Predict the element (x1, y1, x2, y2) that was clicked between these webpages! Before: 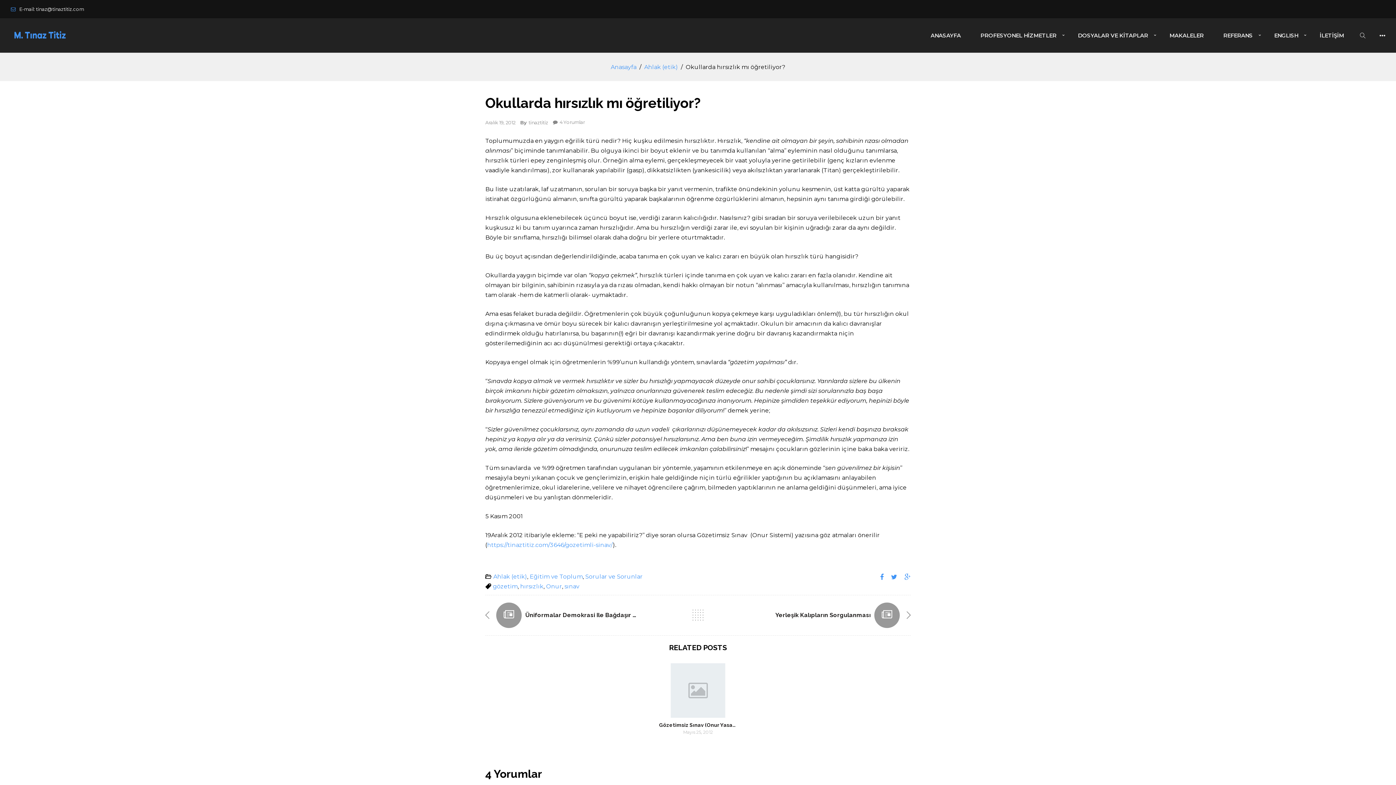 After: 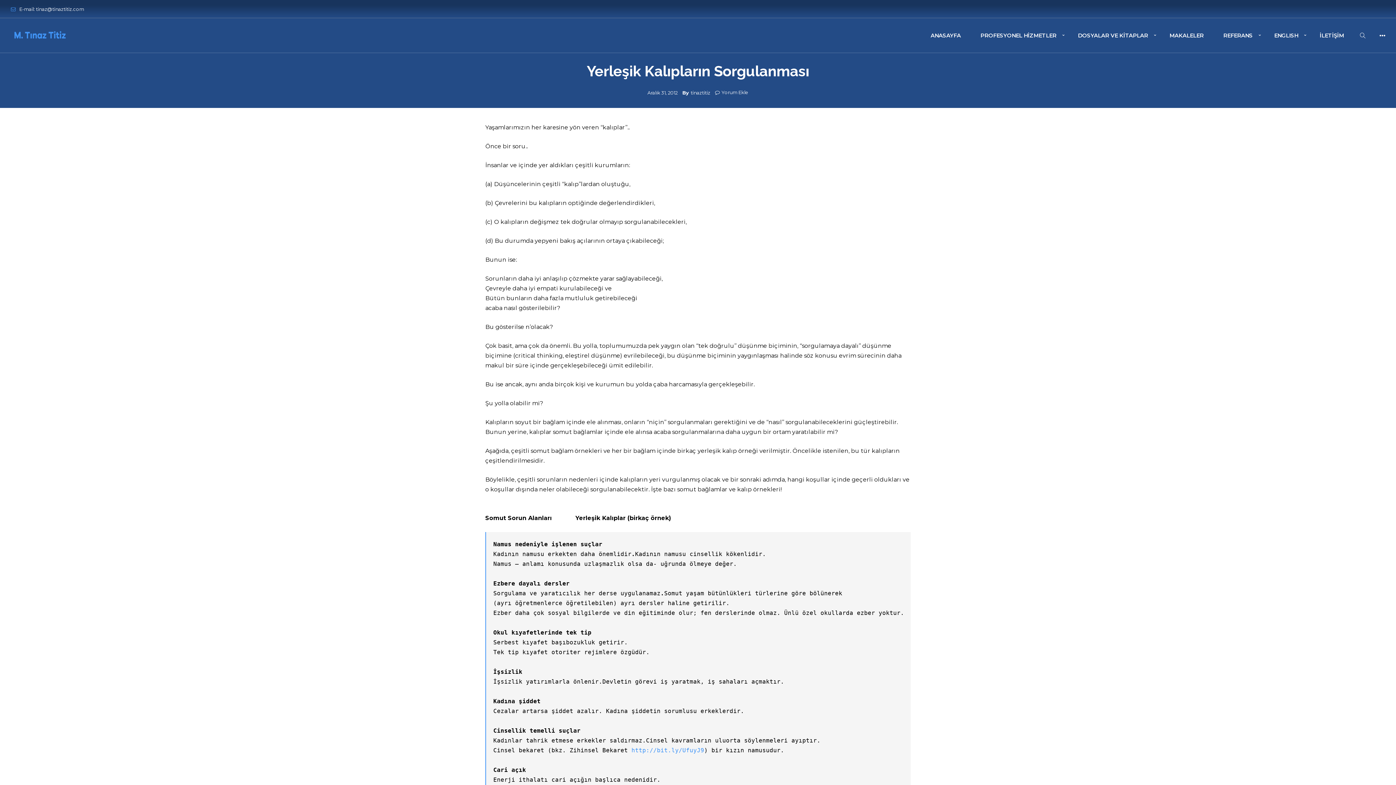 Action: bbox: (874, 603, 900, 628)